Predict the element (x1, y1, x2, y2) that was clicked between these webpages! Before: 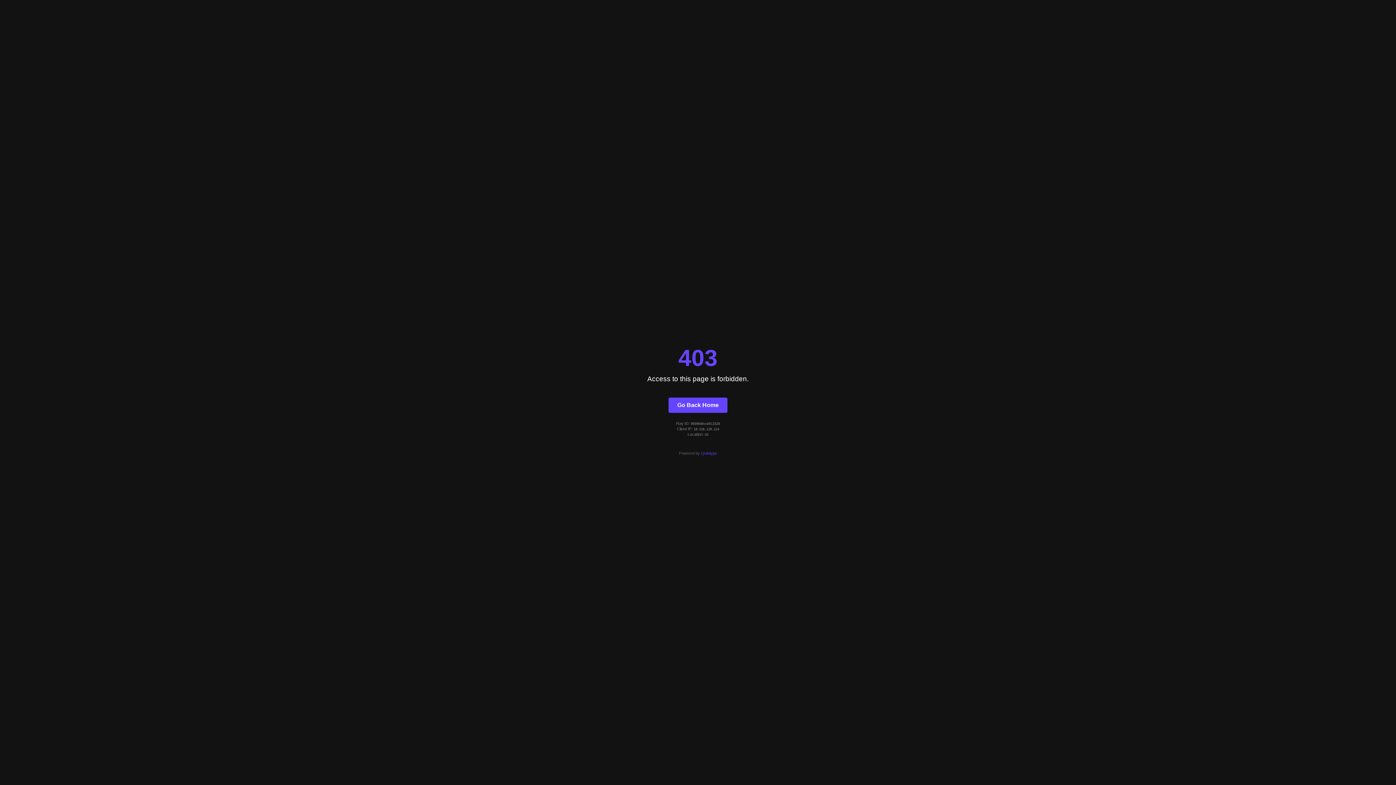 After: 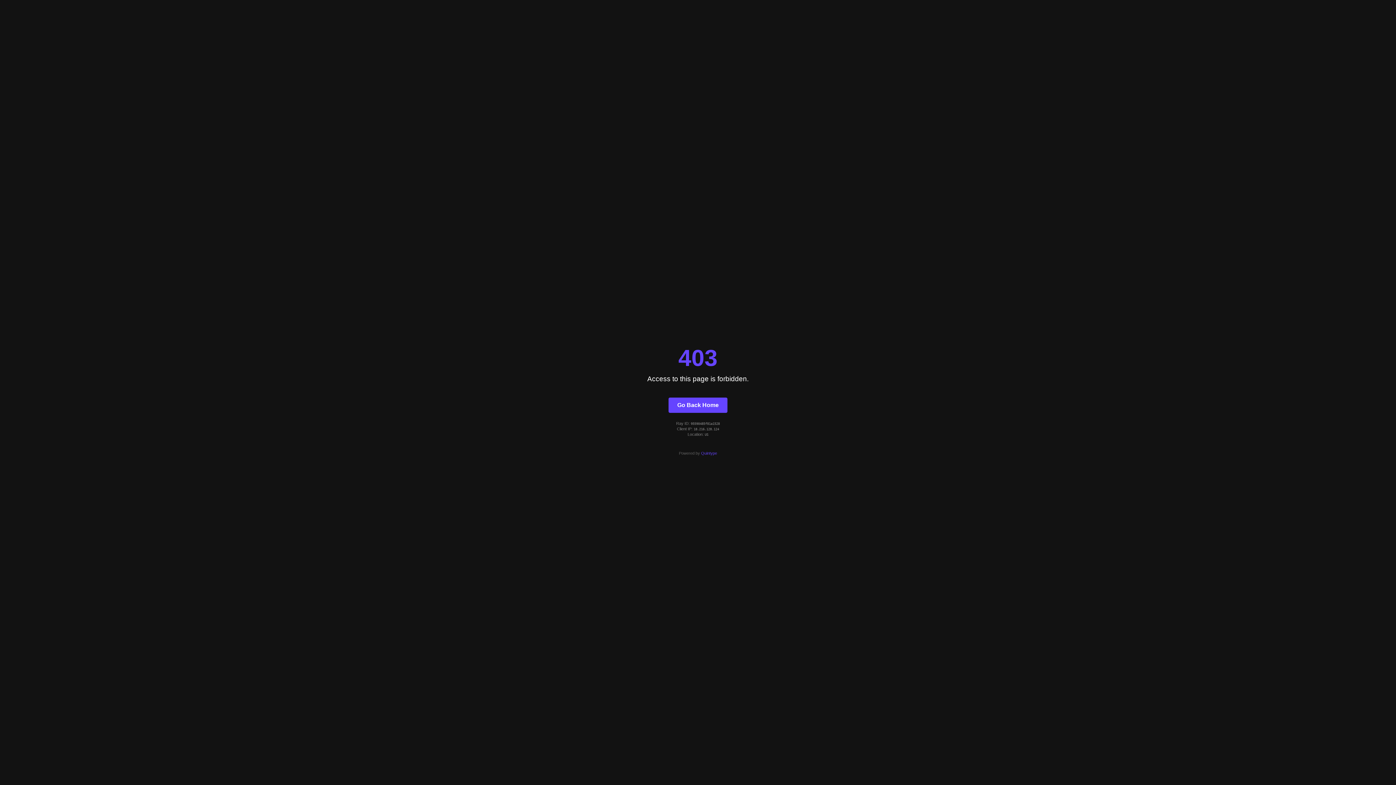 Action: bbox: (668, 397, 727, 412) label: Go Back Home